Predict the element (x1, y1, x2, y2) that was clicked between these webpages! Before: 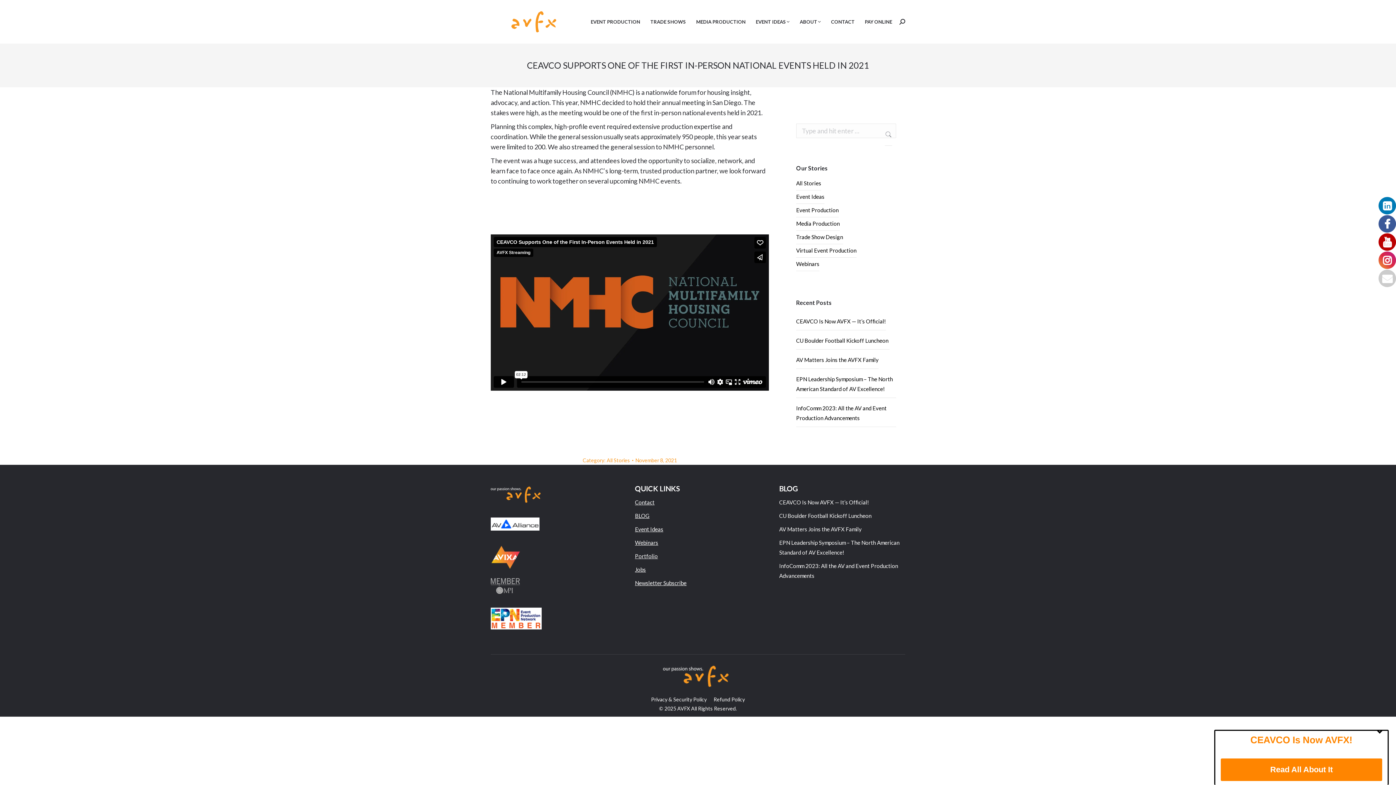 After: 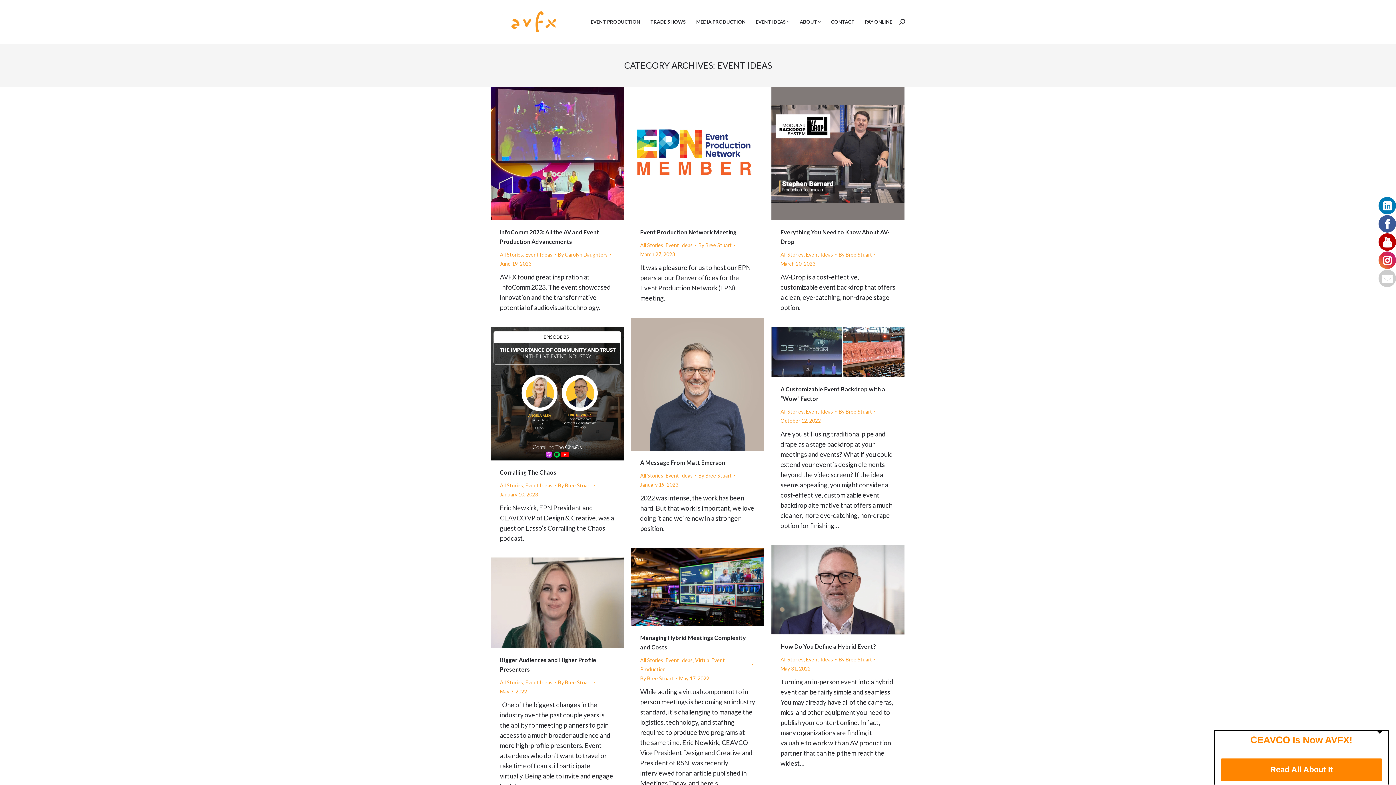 Action: label: Event Ideas bbox: (796, 189, 824, 204)